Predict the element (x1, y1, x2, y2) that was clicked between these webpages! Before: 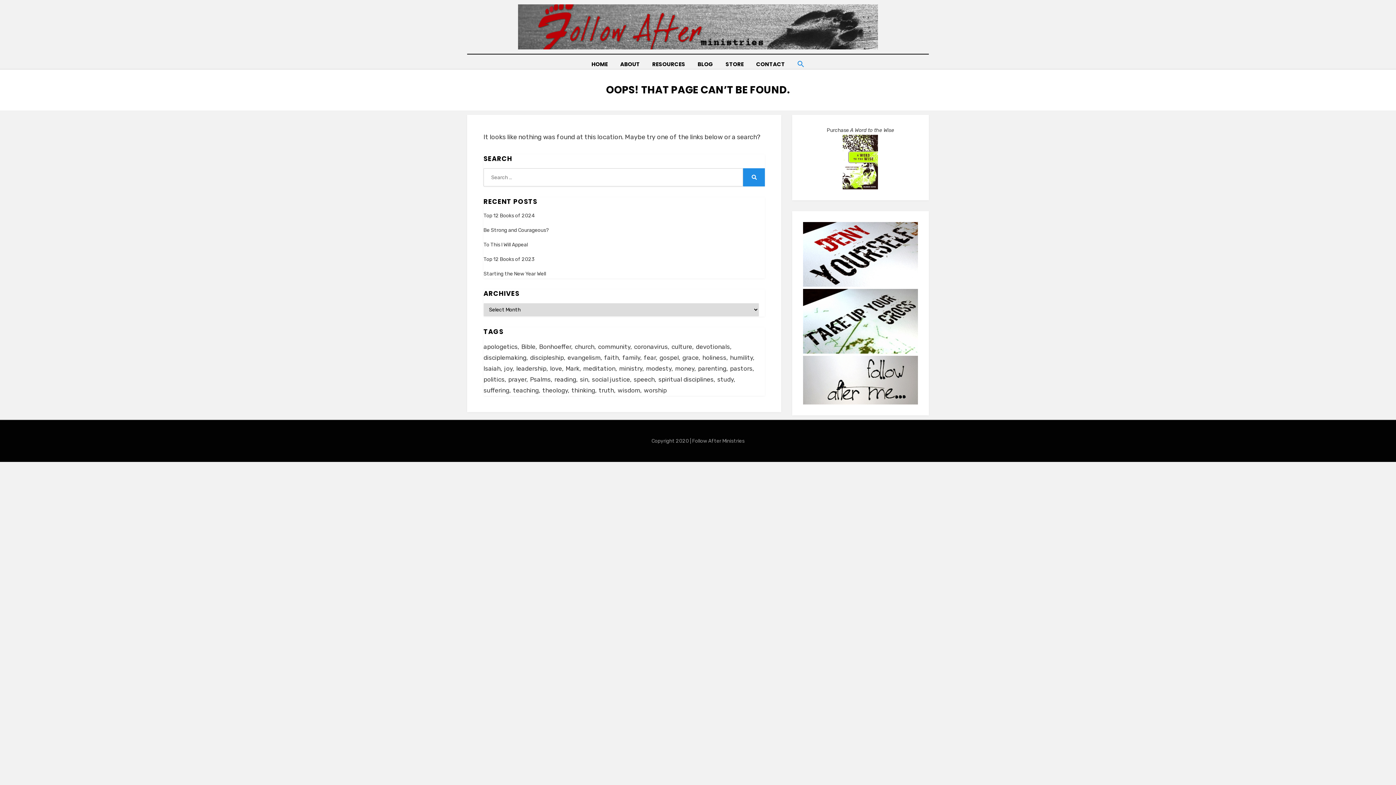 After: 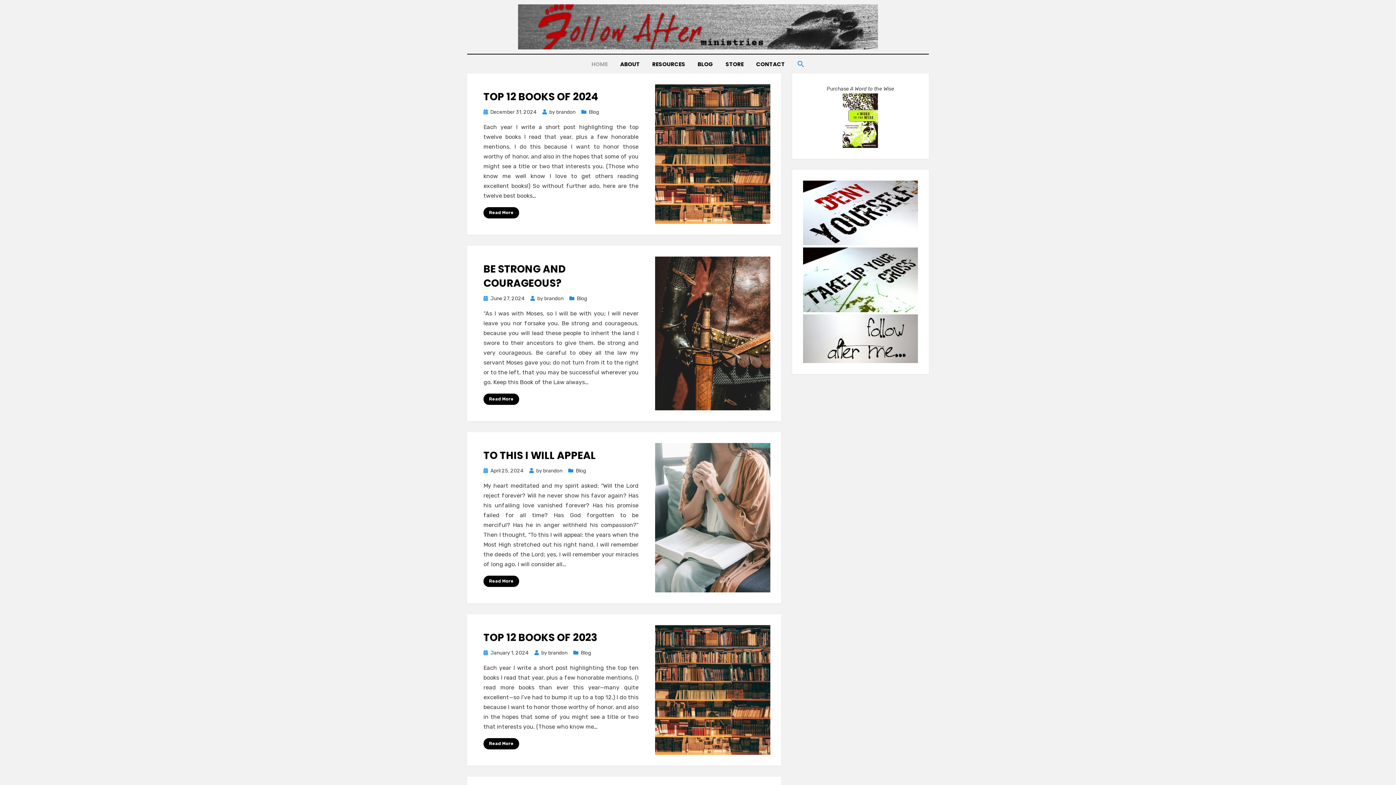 Action: label: HOME bbox: (585, 59, 614, 69)